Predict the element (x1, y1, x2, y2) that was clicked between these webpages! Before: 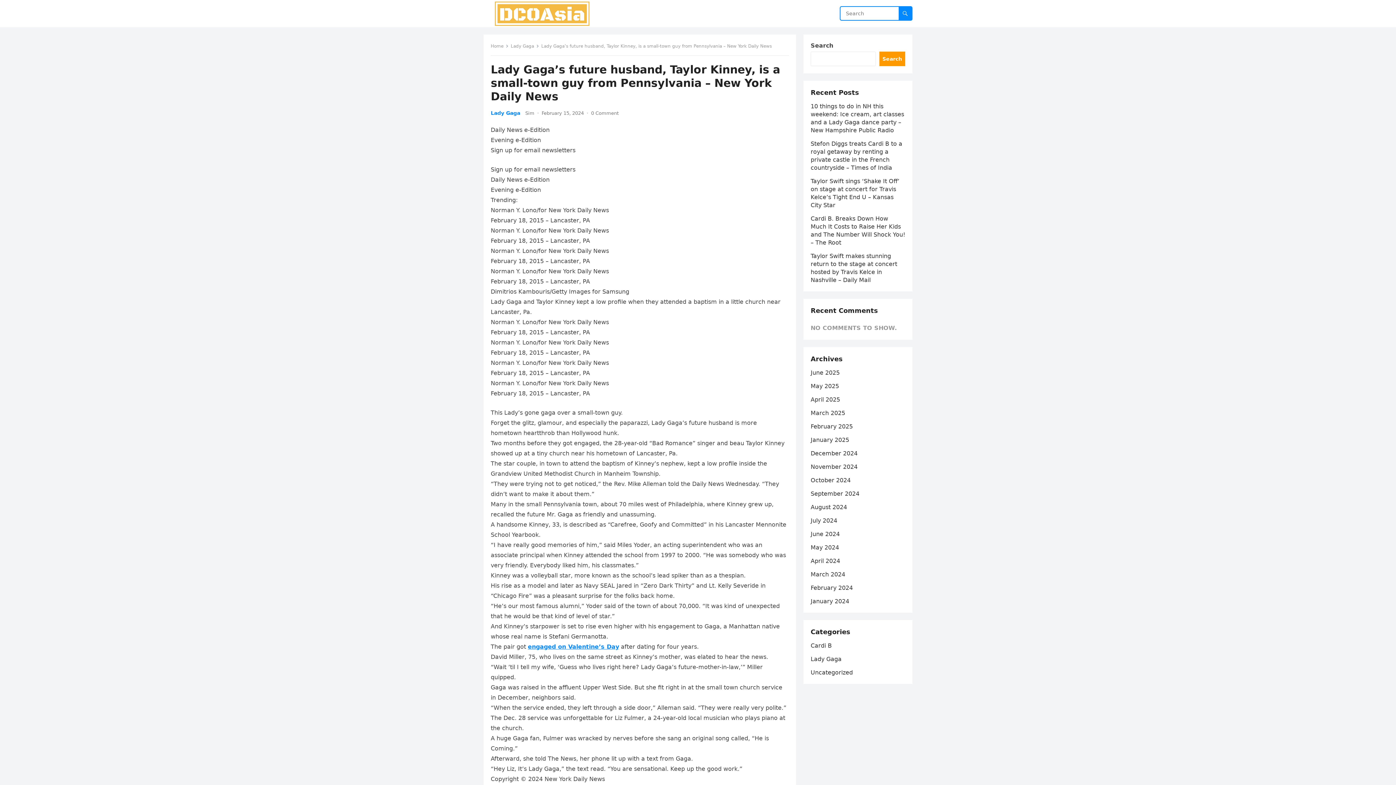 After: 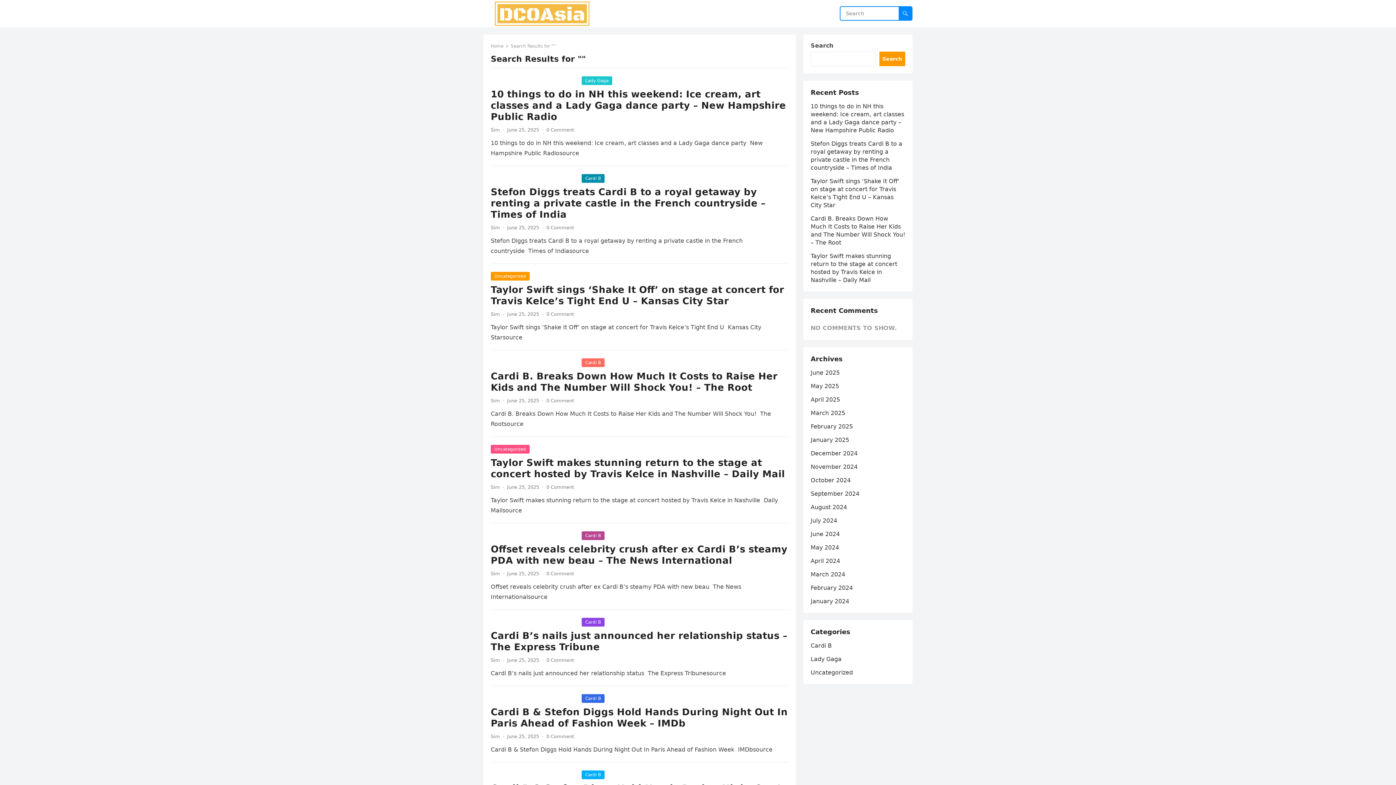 Action: bbox: (898, 6, 912, 20)